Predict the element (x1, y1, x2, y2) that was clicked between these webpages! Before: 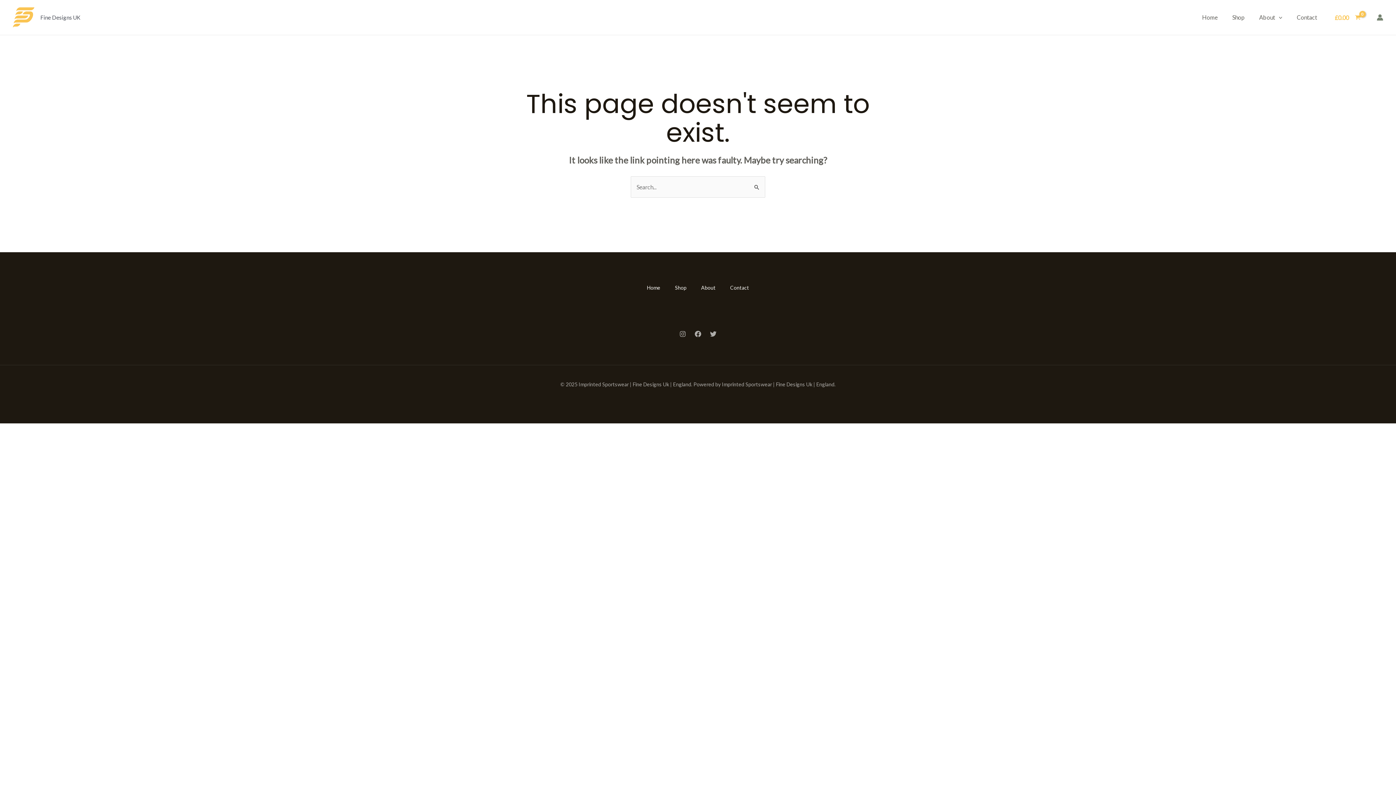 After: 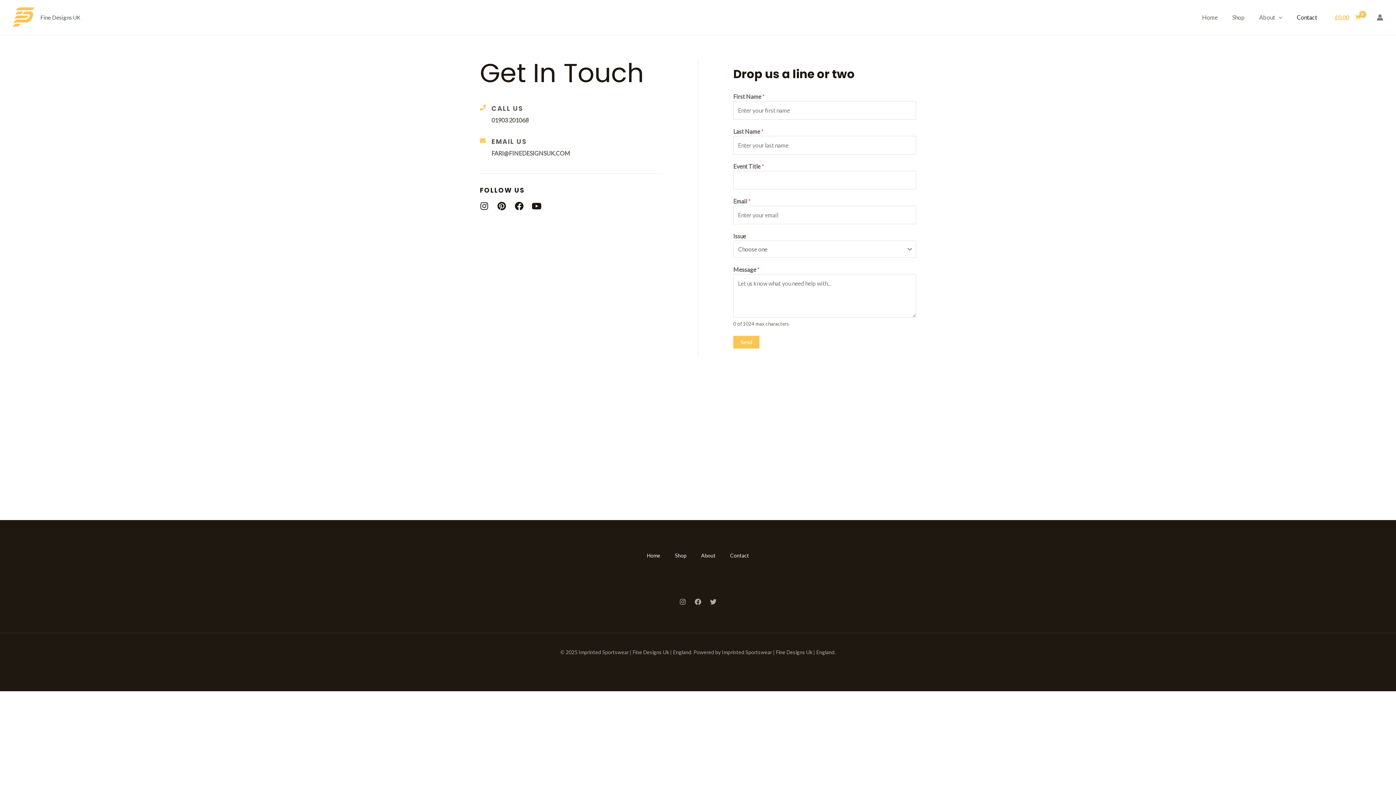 Action: label: Contact bbox: (723, 283, 756, 292)